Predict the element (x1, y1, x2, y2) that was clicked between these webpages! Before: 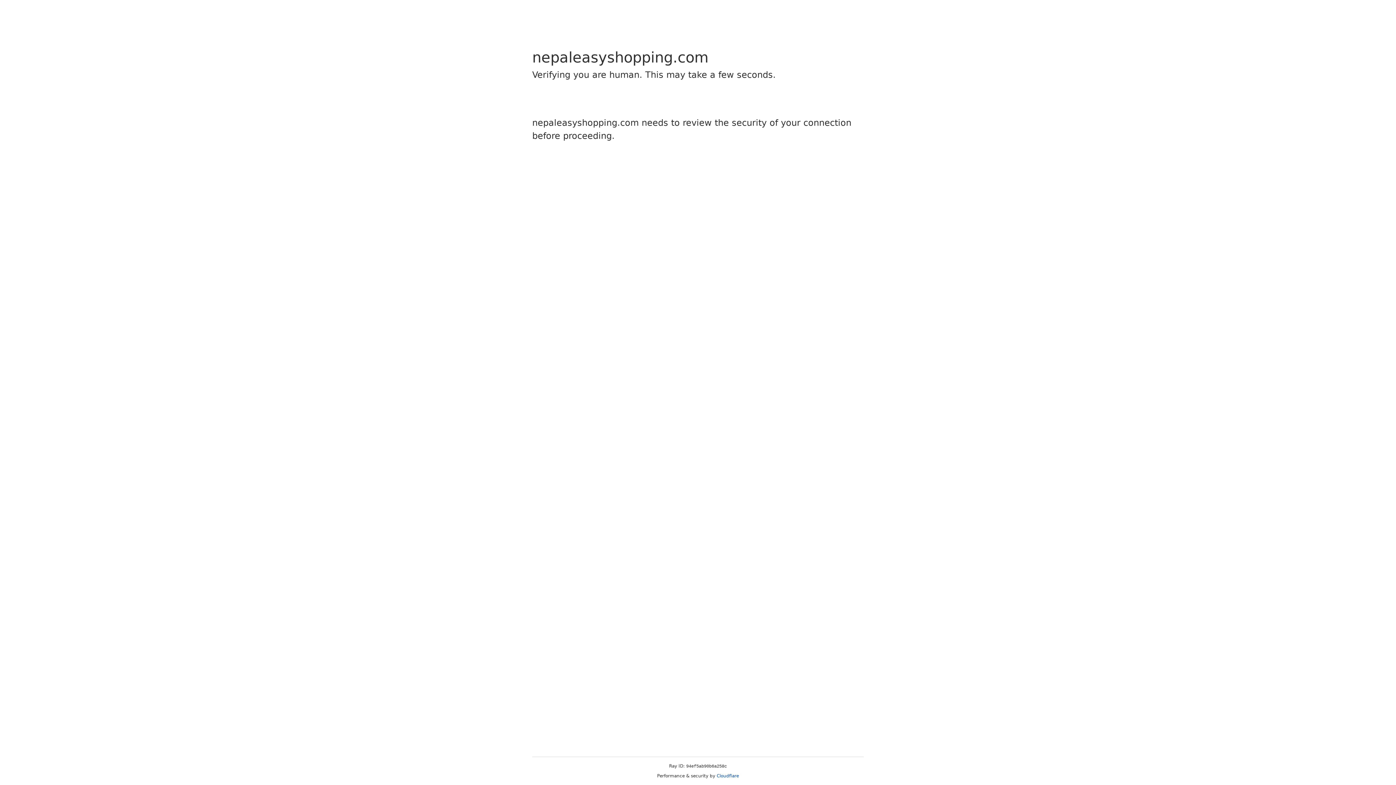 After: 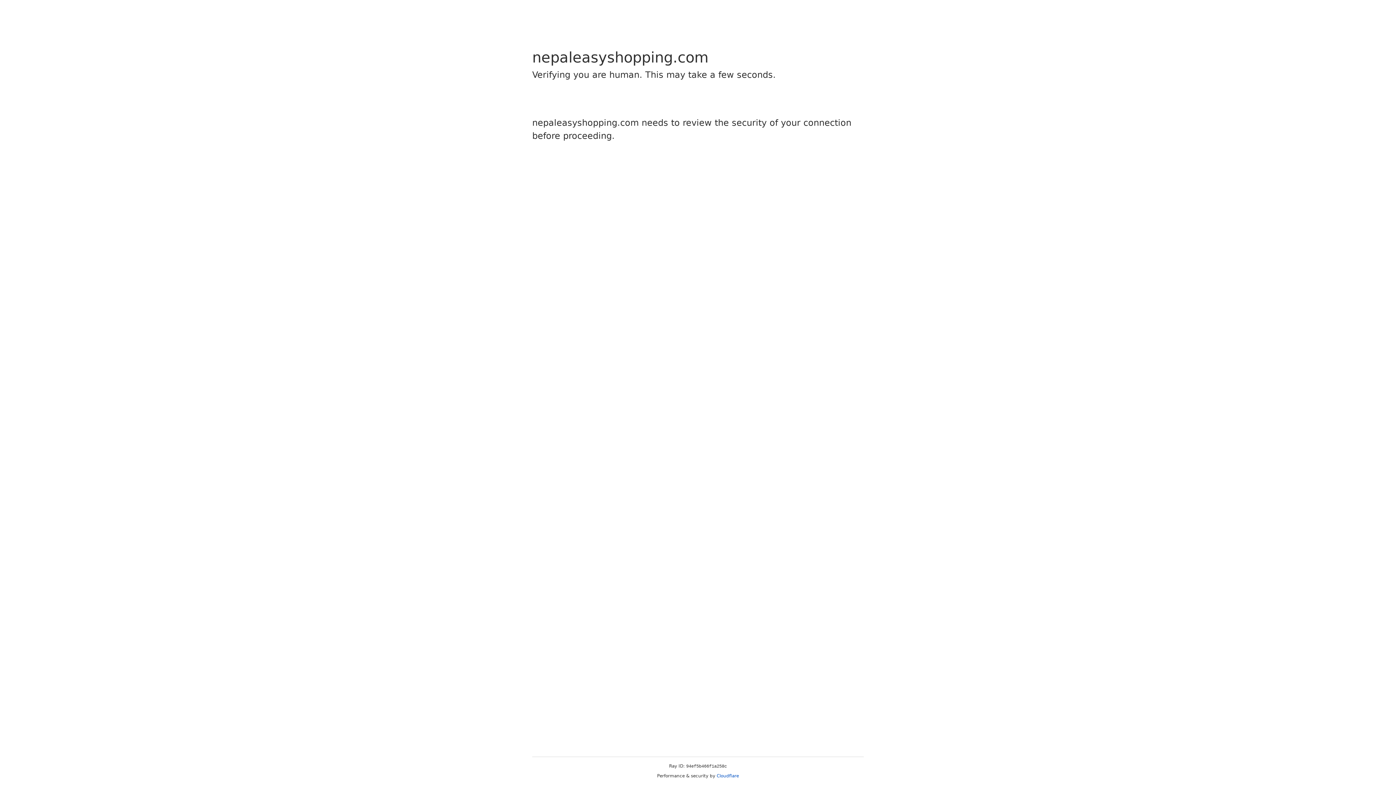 Action: label: Cloudflare bbox: (716, 773, 739, 778)